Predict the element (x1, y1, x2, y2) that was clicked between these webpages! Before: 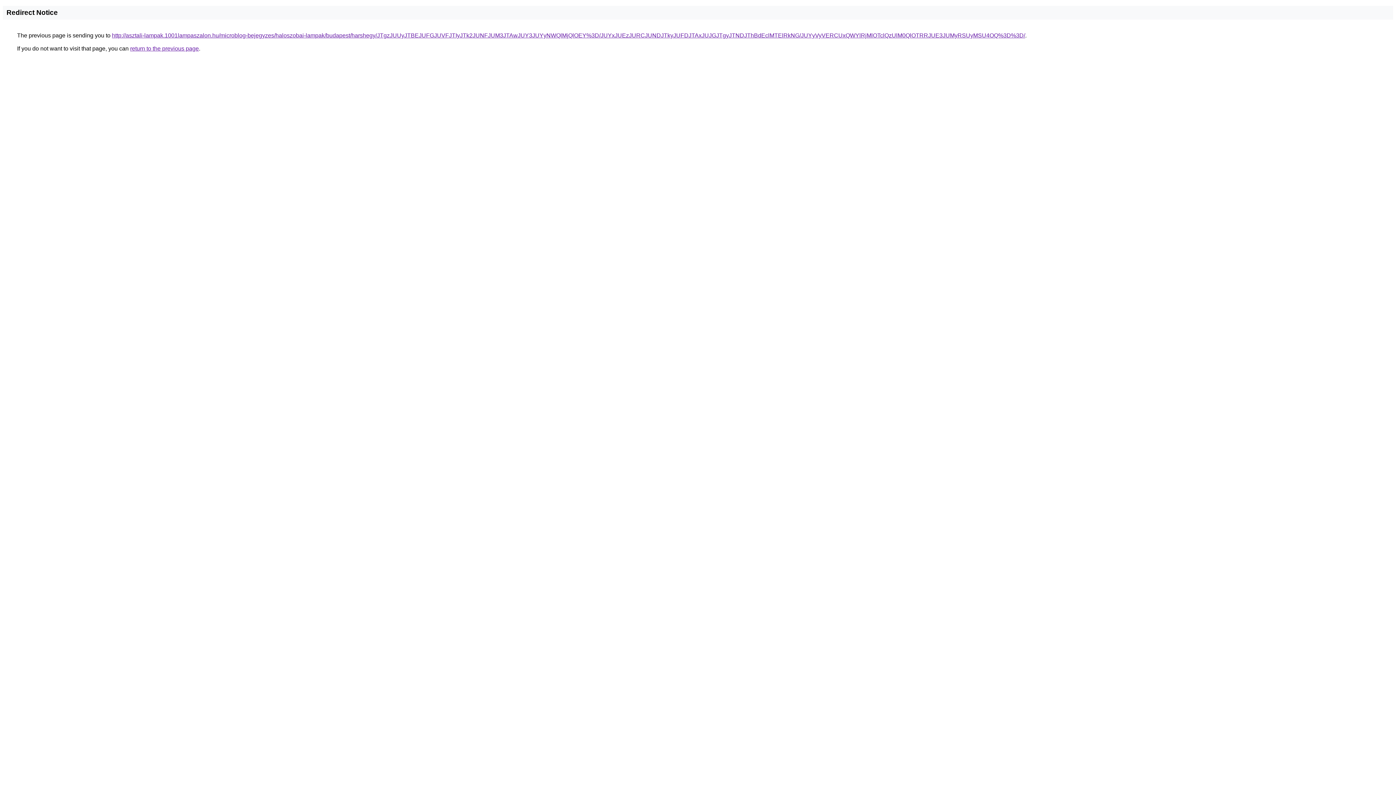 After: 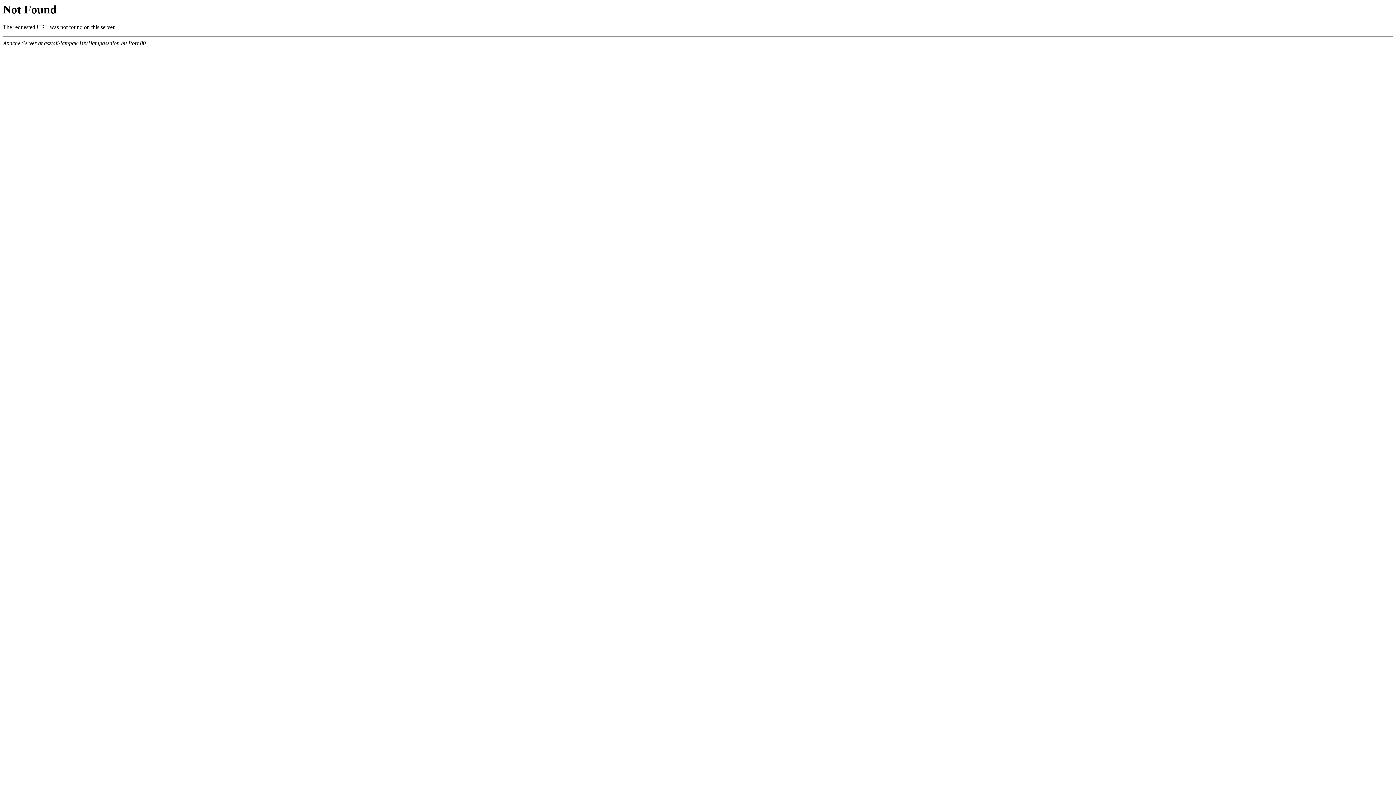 Action: bbox: (112, 32, 1025, 38) label: http://asztali-lampak.1001lampaszalon.hu/microblog-bejegyzes/haloszobai-lampak/budapest/harshegy/JTgzJUUyJTBEJUFGJUVFJTIyJTk2JUNFJUM3JTAwJUY3JUYyNWQlMjQlOEY%3D/JUYxJUEzJURCJUNDJTkyJUFDJTAxJUJGJTgyJTNDJThBdEclMTElRkNG/JUYyVyVERCUxQWYlRjMlOTclQzUlM0QlOTRRJUE3JUMyRSUyMSU4OQ%3D%3D/